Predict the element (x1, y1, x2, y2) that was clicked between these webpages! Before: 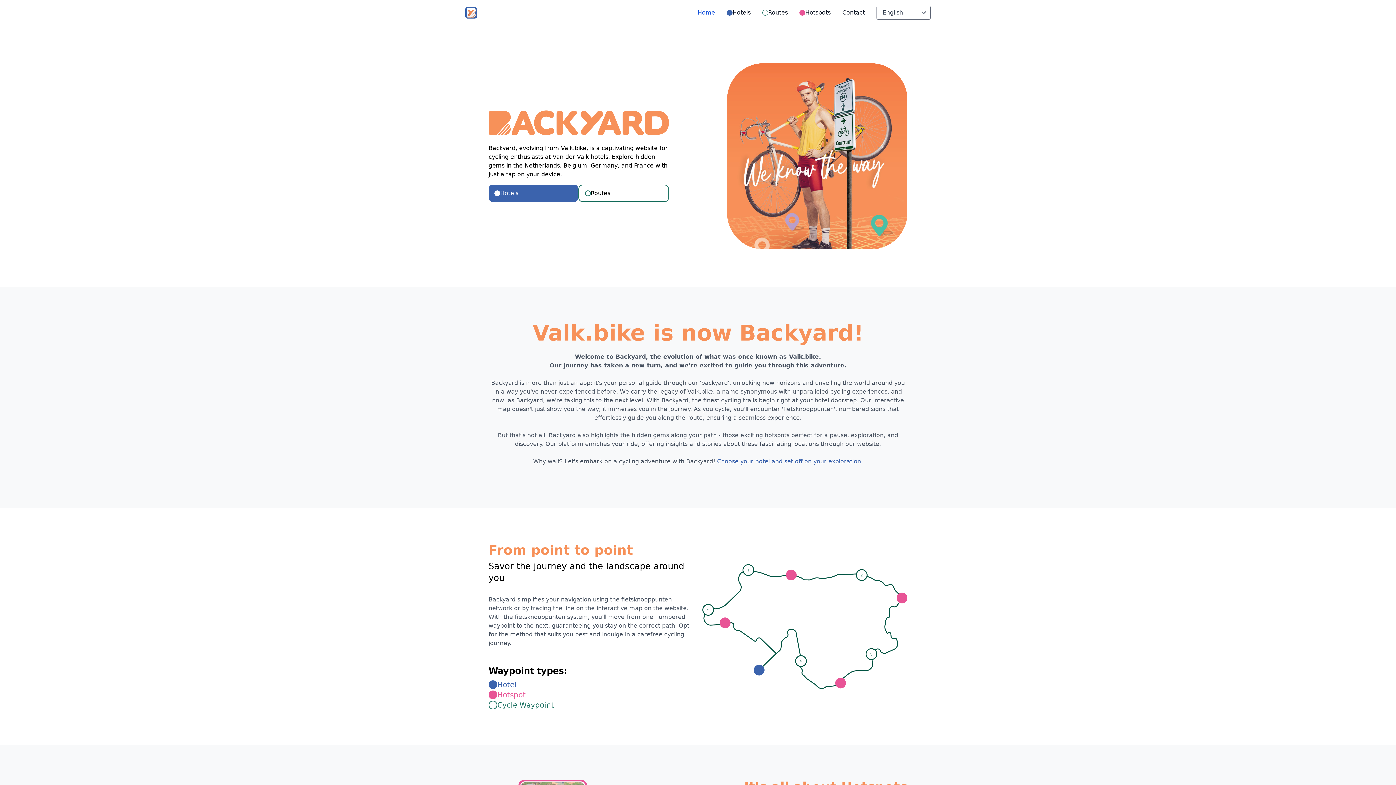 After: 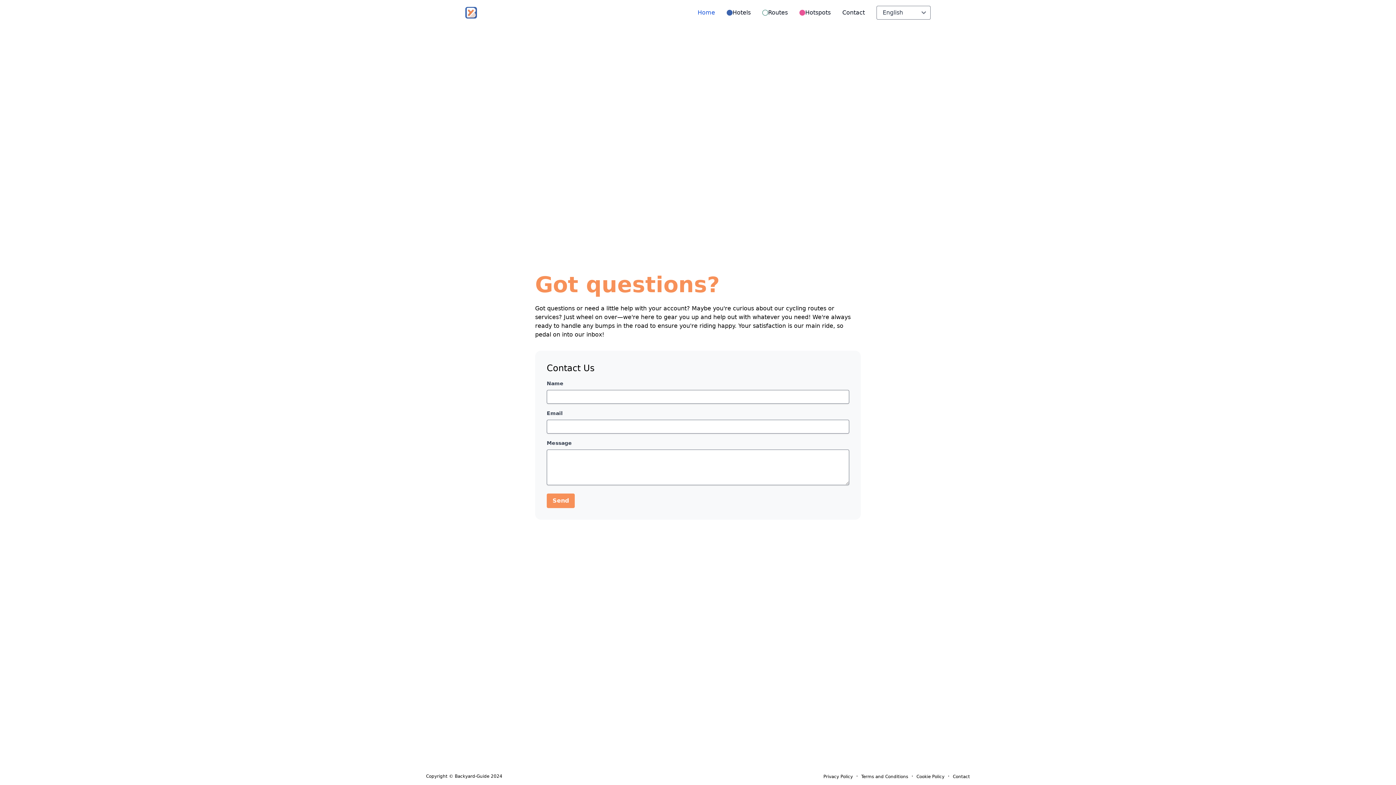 Action: bbox: (842, 8, 865, 17) label: Contact